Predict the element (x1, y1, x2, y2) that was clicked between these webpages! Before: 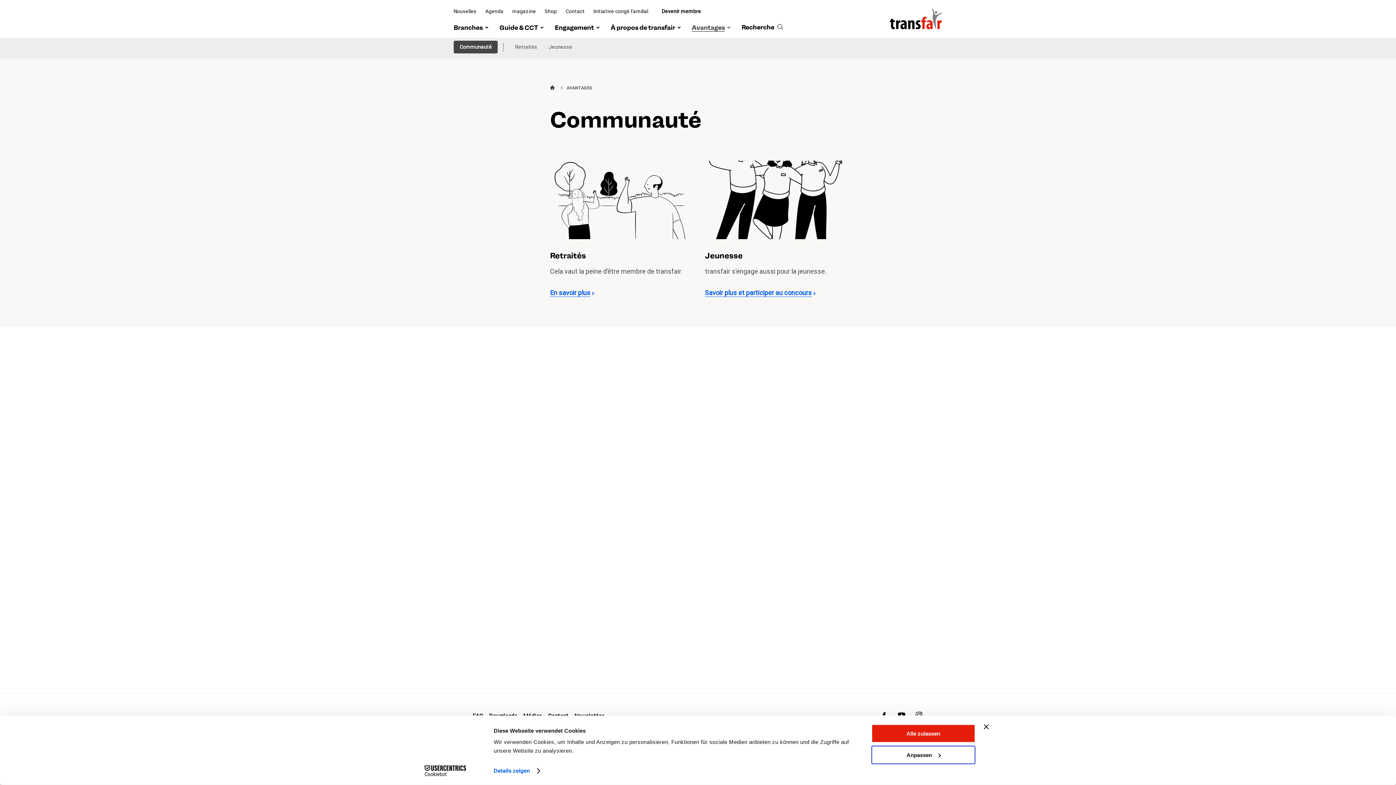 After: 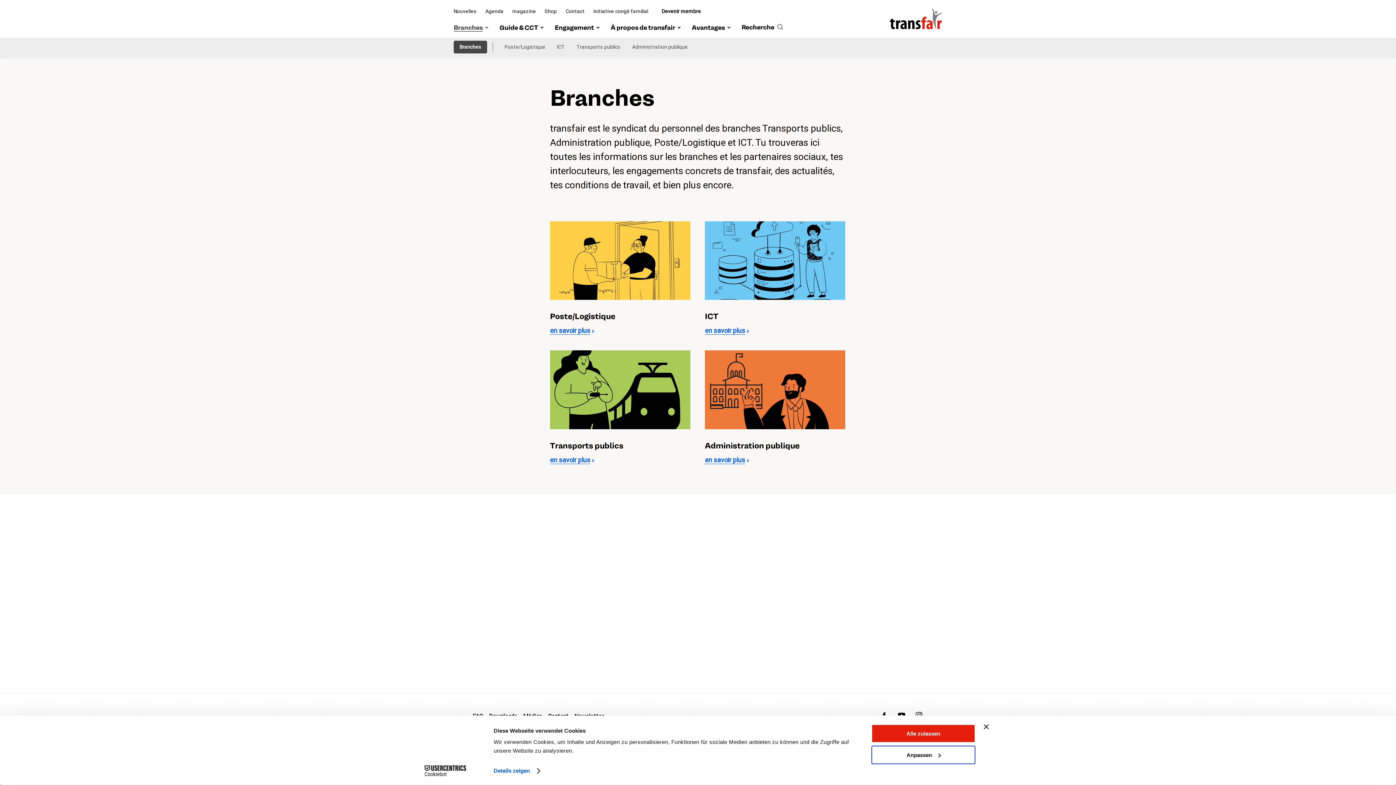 Action: bbox: (453, 24, 482, 31) label: Branches